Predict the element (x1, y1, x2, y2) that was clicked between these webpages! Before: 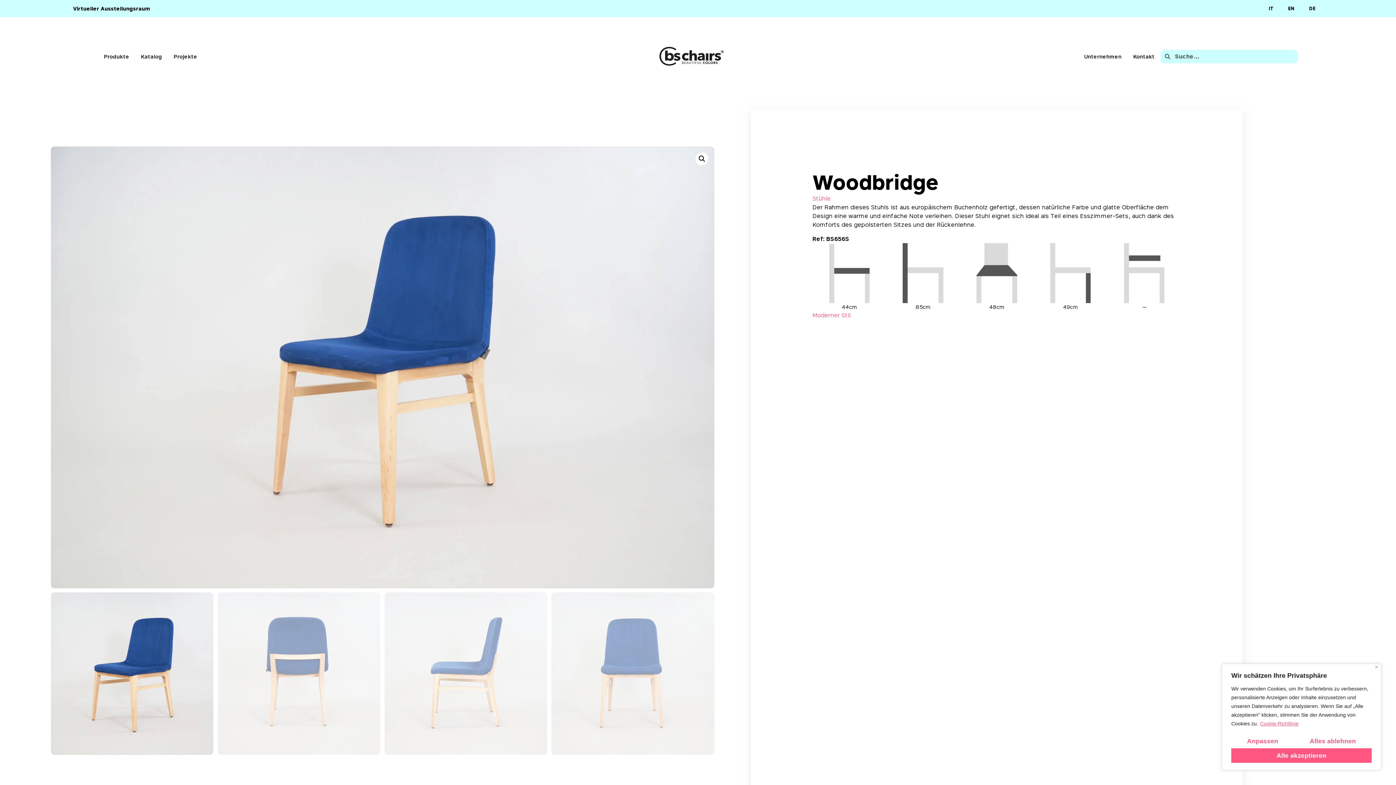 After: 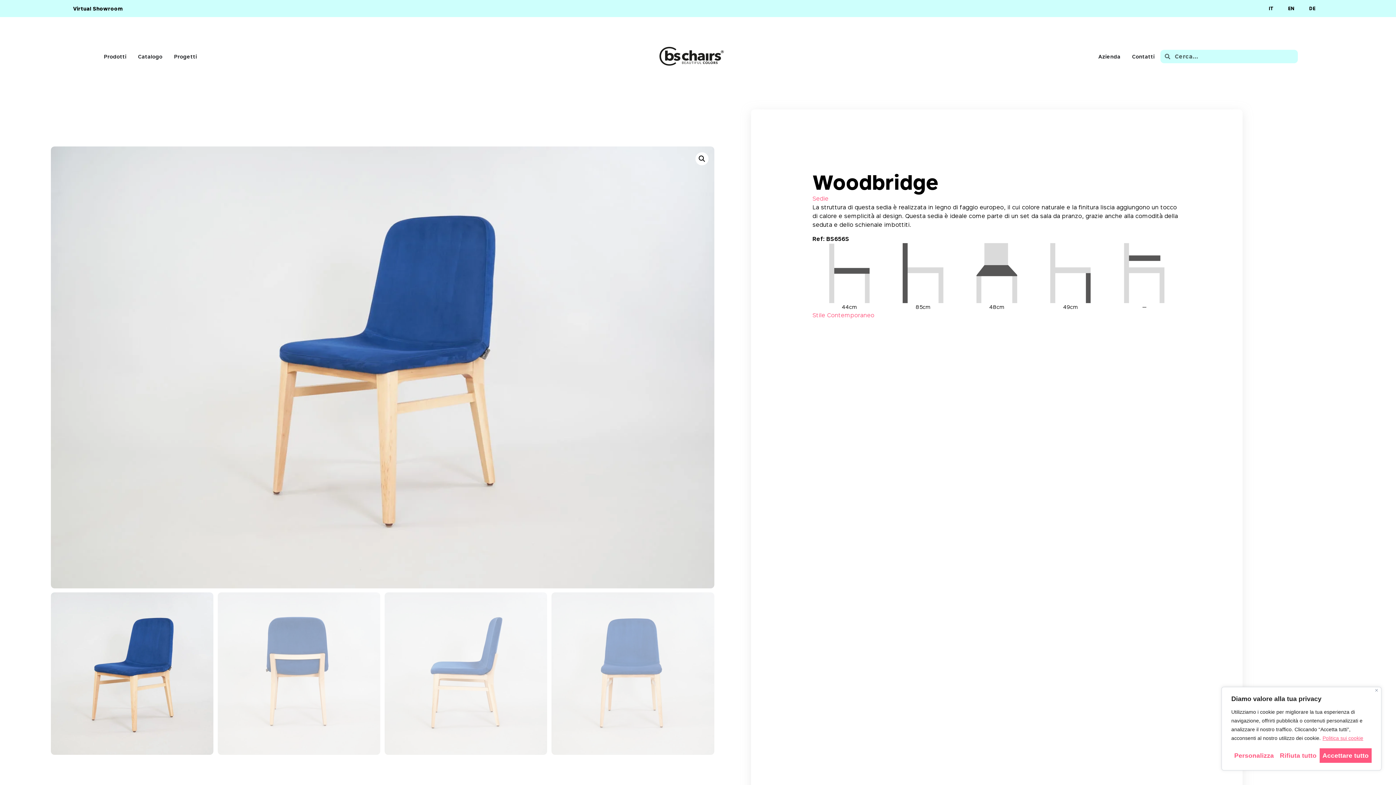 Action: bbox: (1261, 3, 1281, 13) label: IT